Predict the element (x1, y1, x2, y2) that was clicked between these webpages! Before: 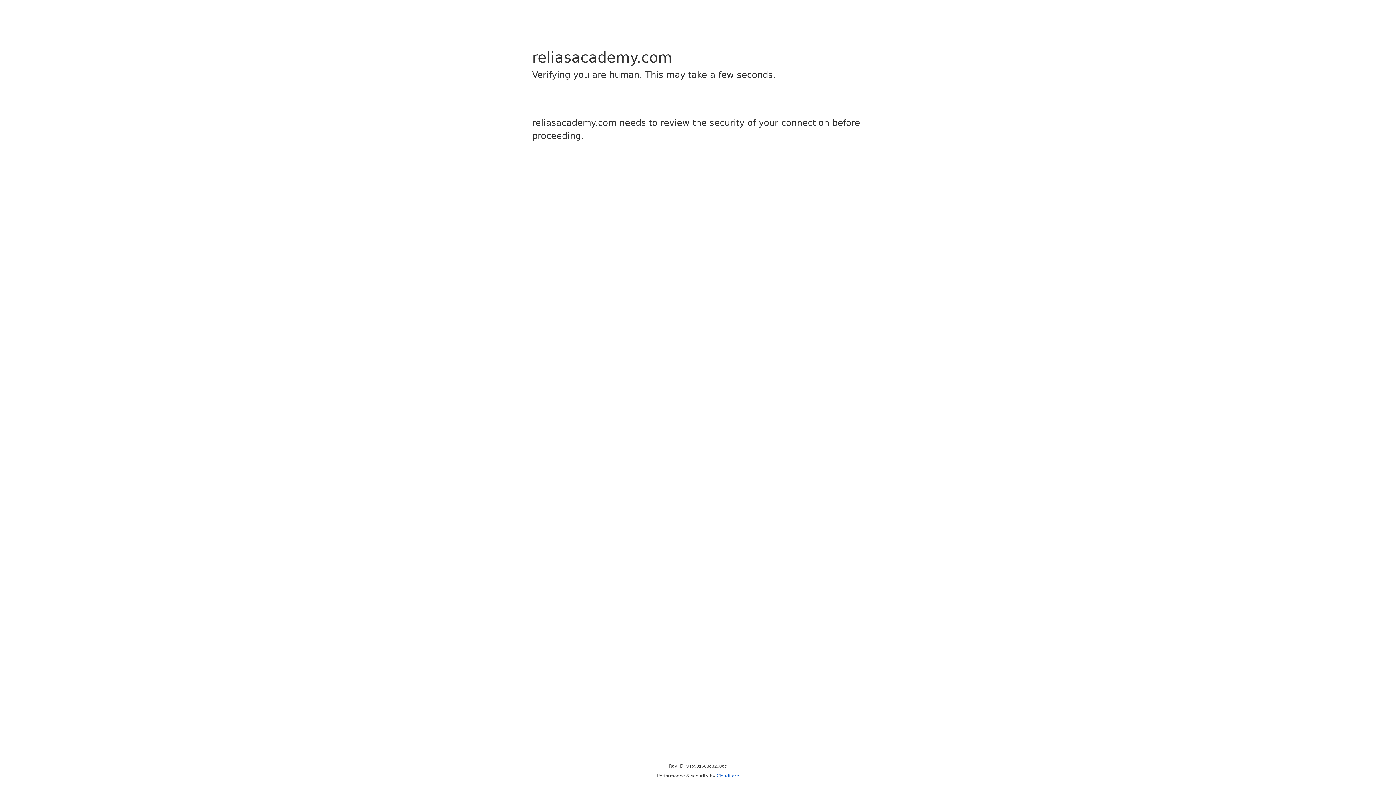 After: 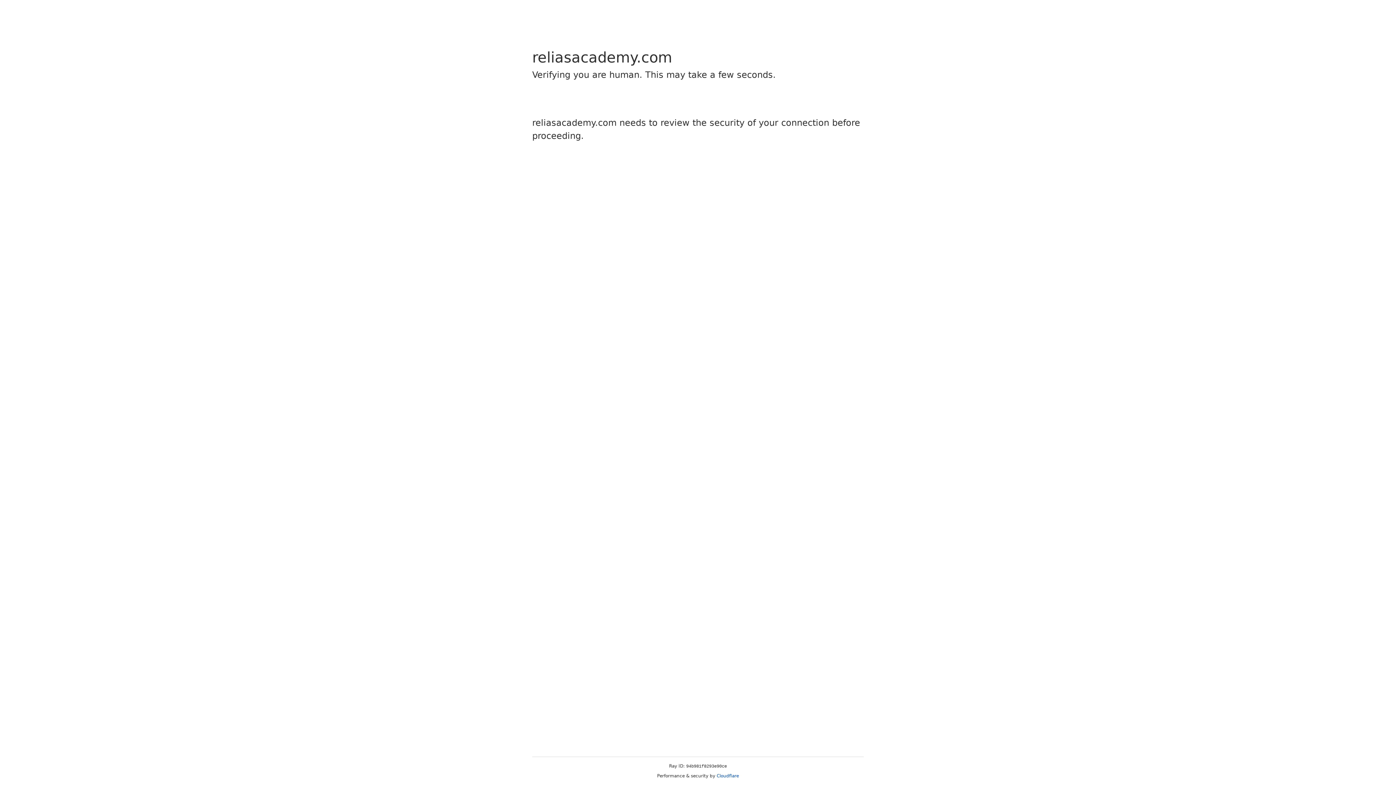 Action: label: Cloudflare bbox: (716, 773, 739, 778)